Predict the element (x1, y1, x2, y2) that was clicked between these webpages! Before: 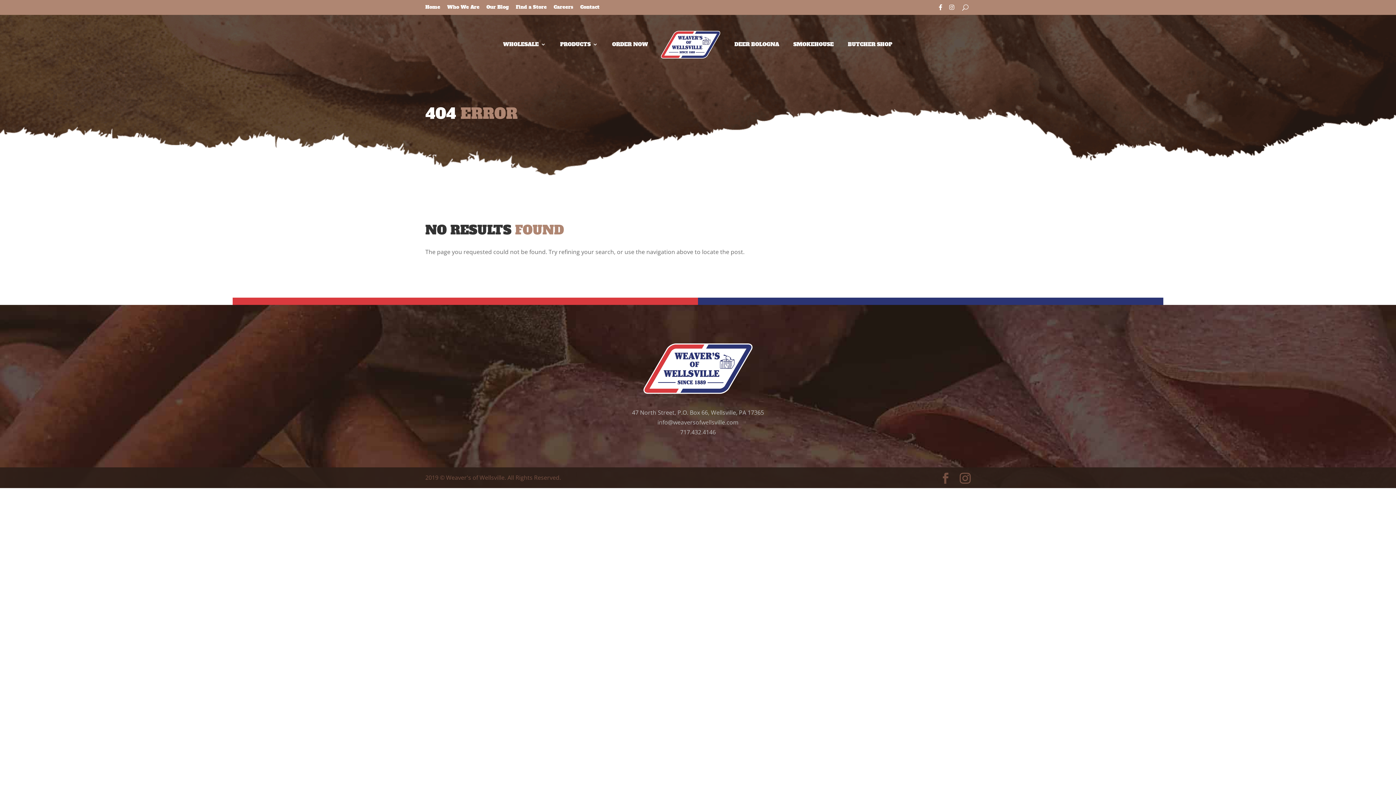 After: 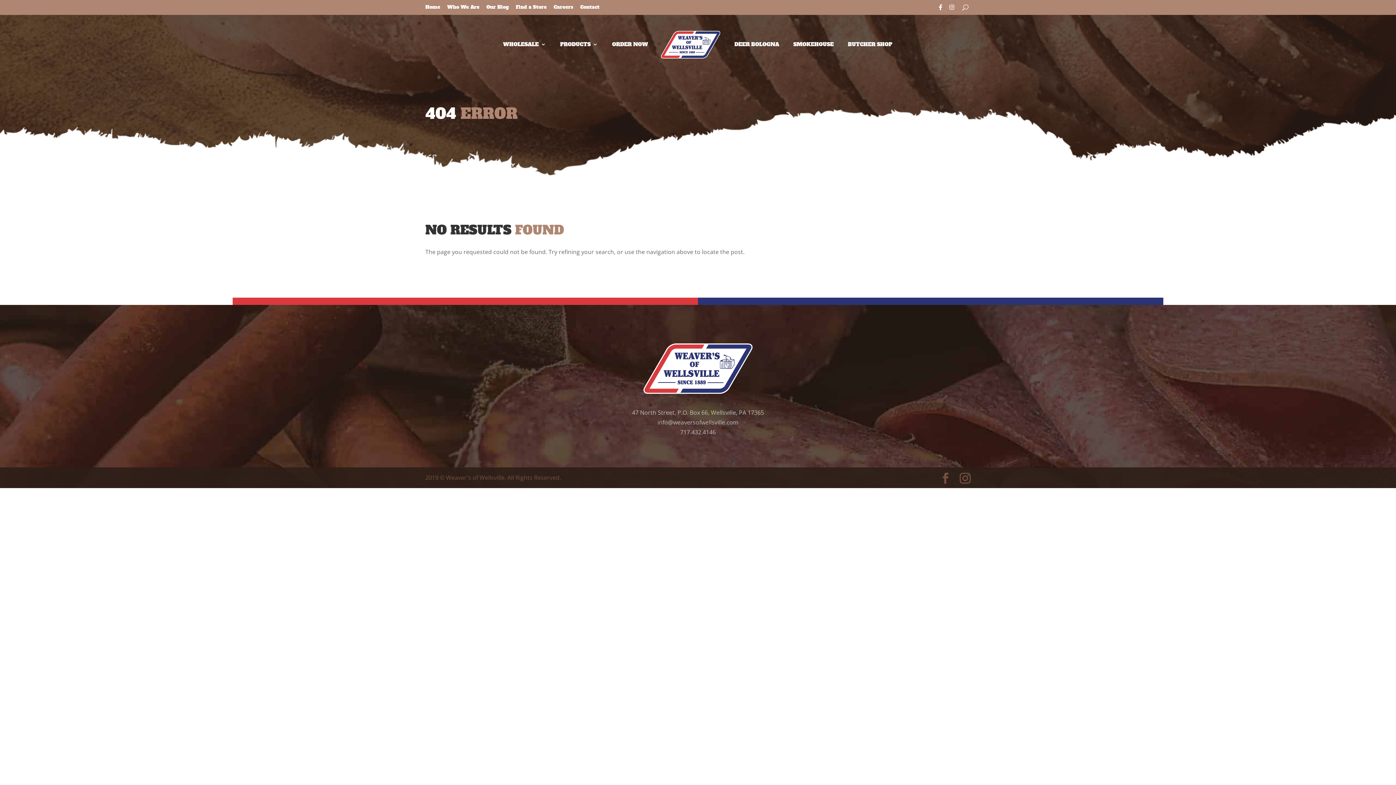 Action: bbox: (949, 4, 954, 10)